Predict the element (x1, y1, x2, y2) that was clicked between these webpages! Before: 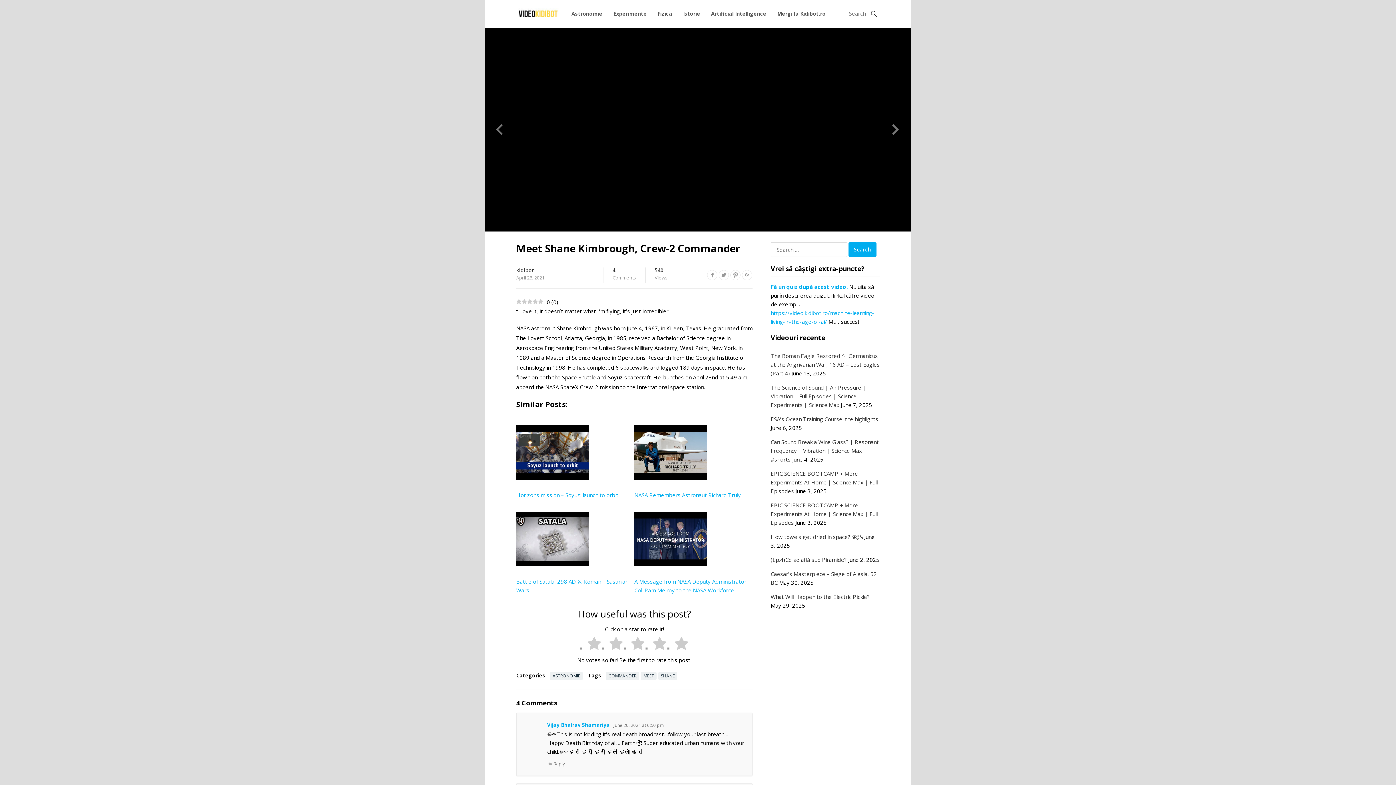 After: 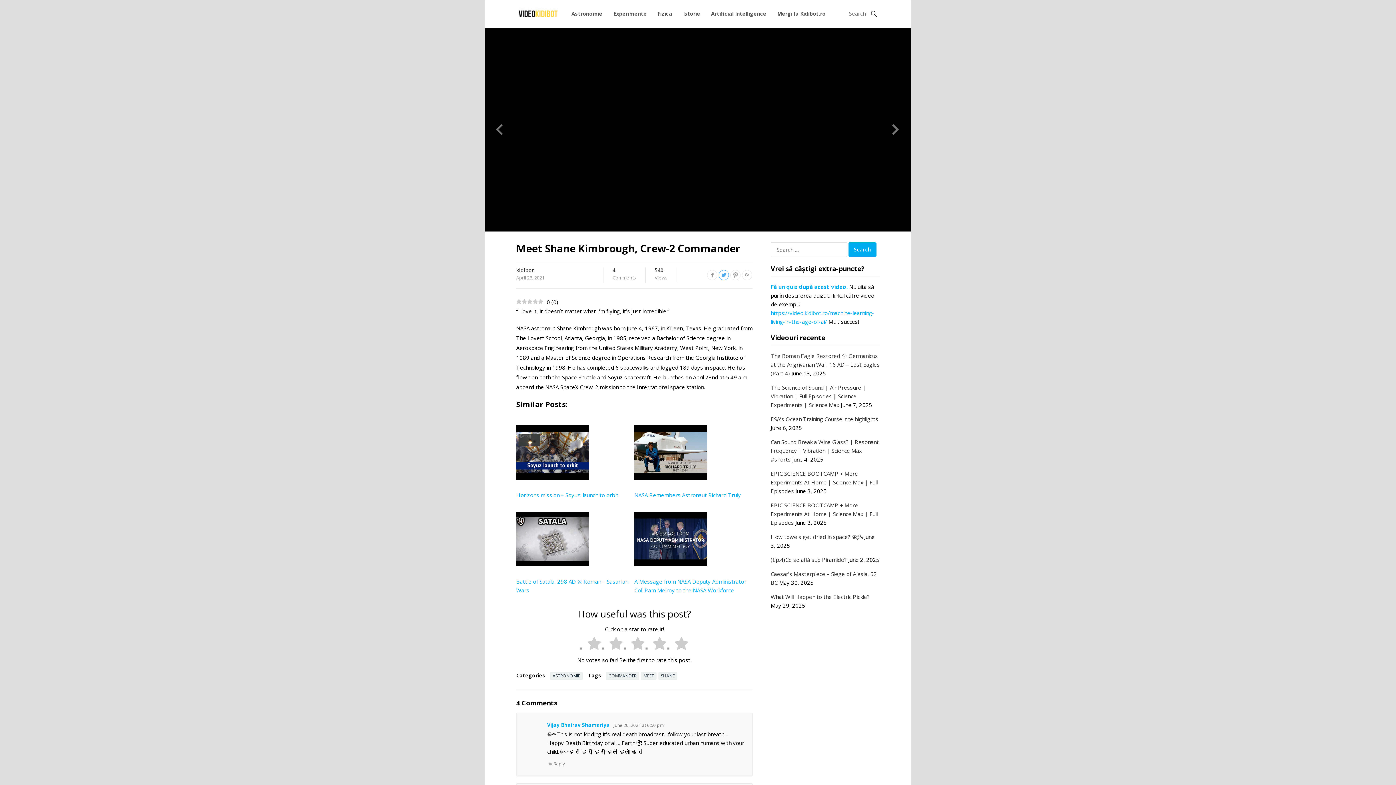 Action: bbox: (718, 270, 729, 280)